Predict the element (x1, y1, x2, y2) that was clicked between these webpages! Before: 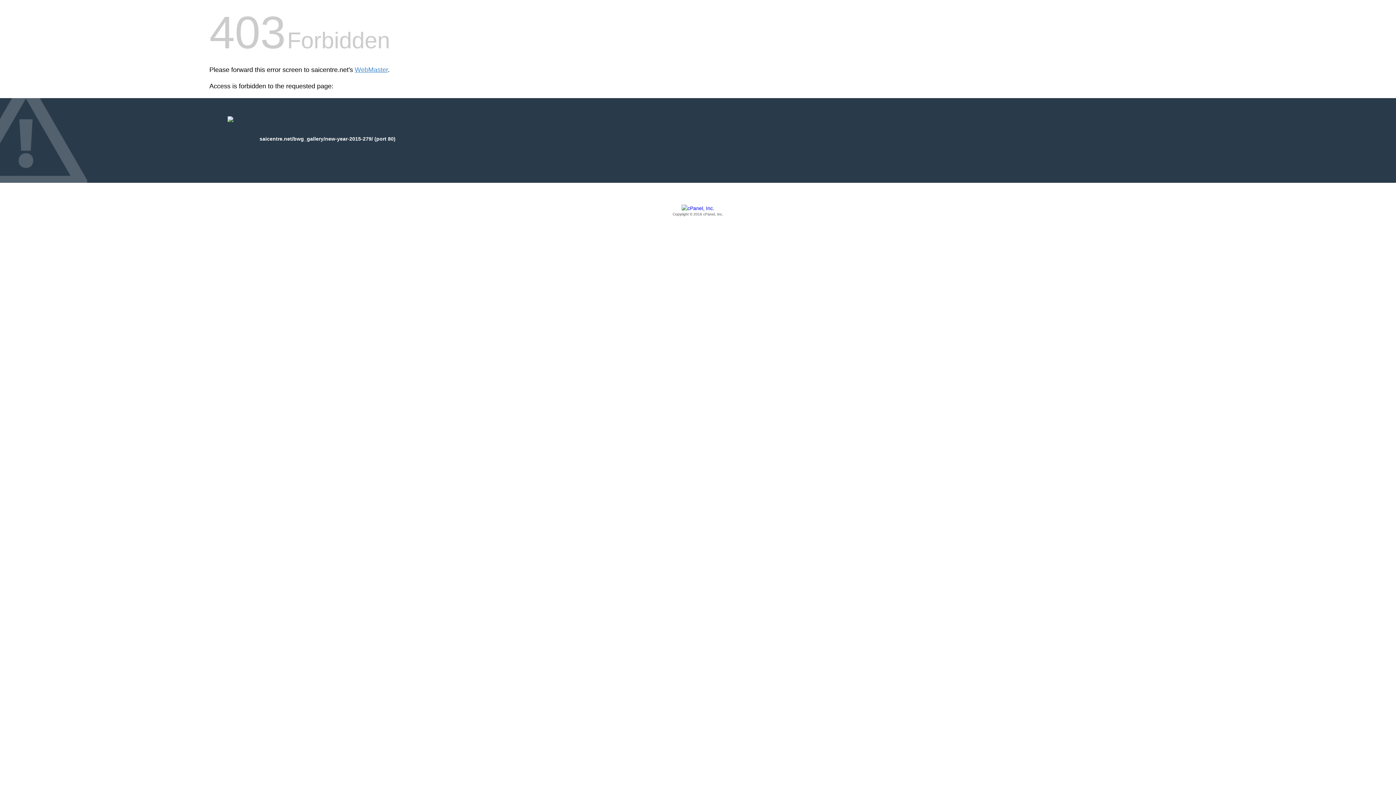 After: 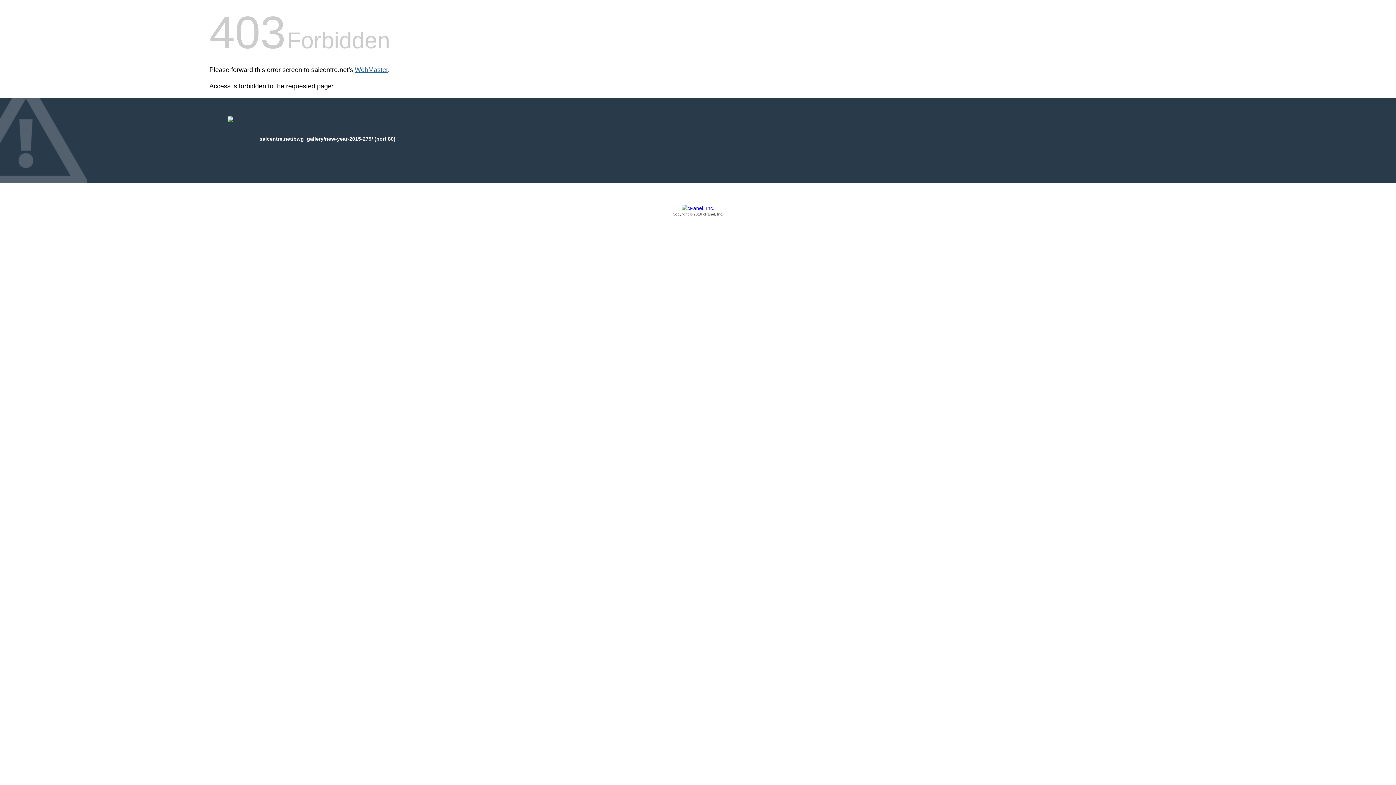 Action: label: WebMaster bbox: (354, 66, 388, 73)